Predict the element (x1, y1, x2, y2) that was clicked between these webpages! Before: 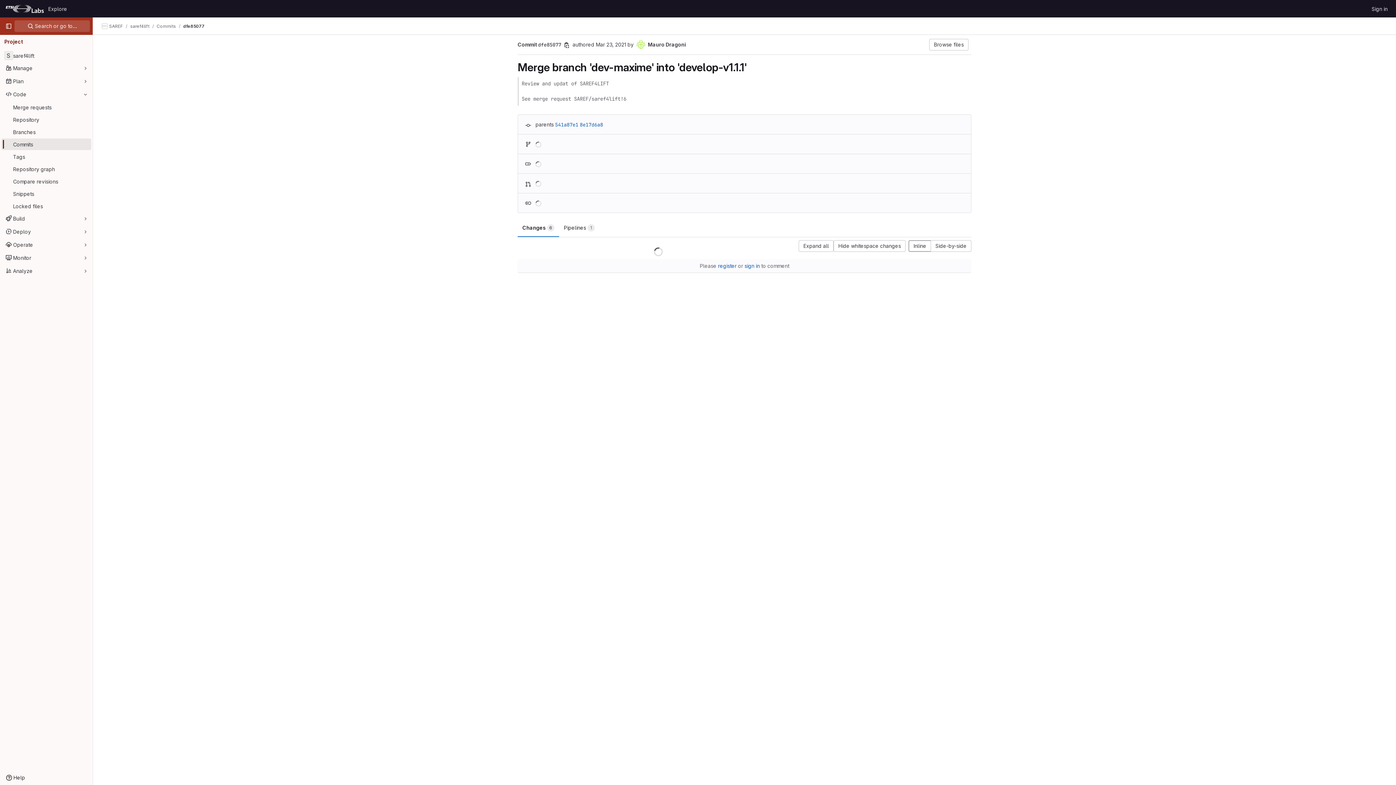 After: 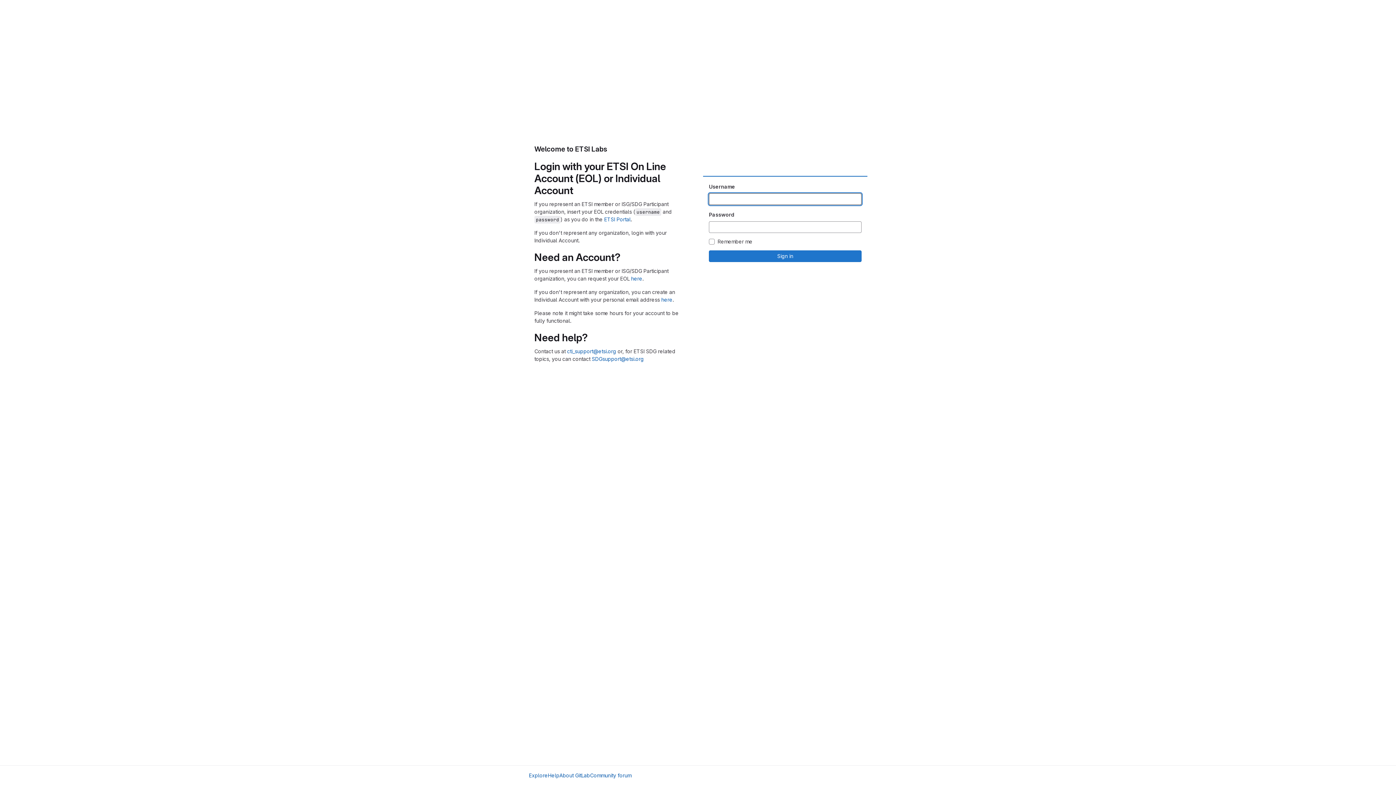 Action: label: sign in bbox: (744, 262, 760, 269)